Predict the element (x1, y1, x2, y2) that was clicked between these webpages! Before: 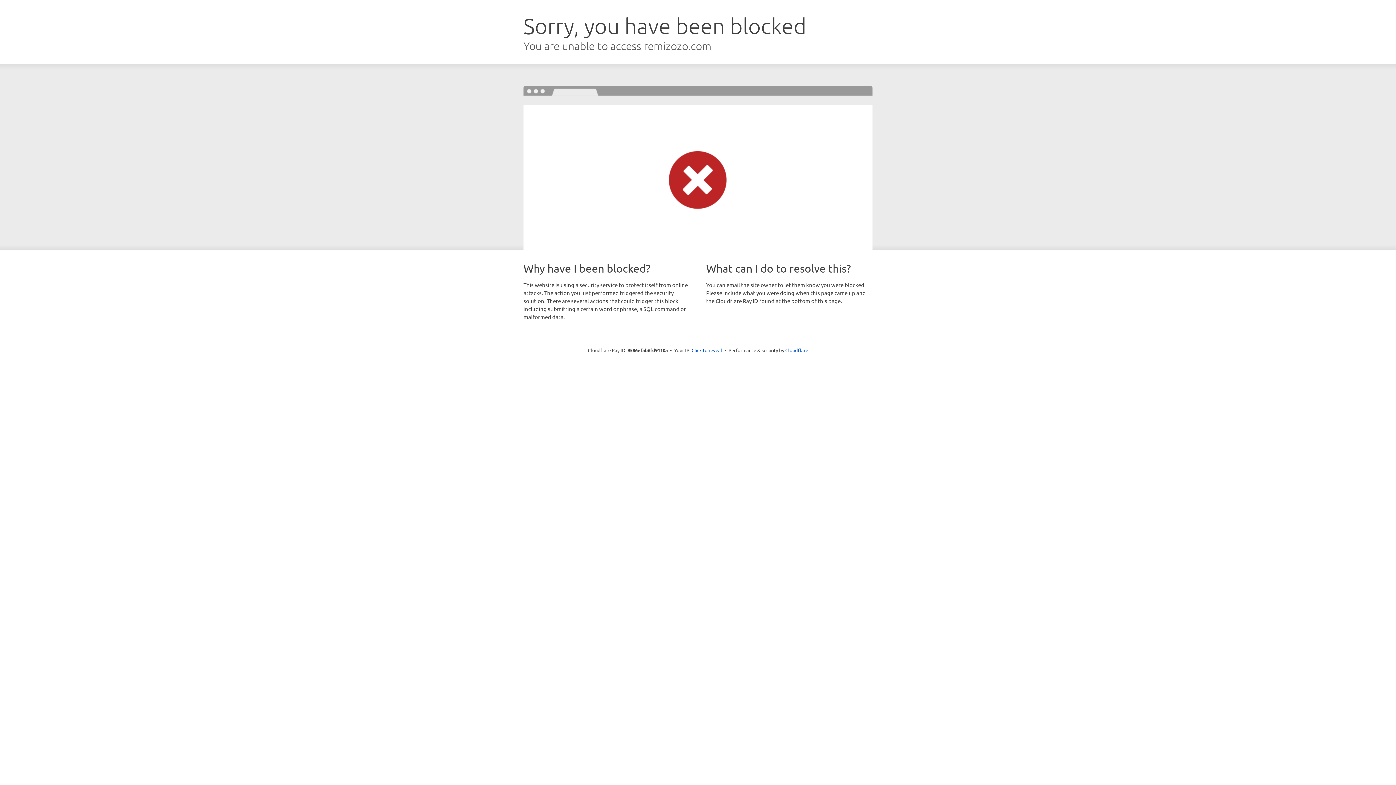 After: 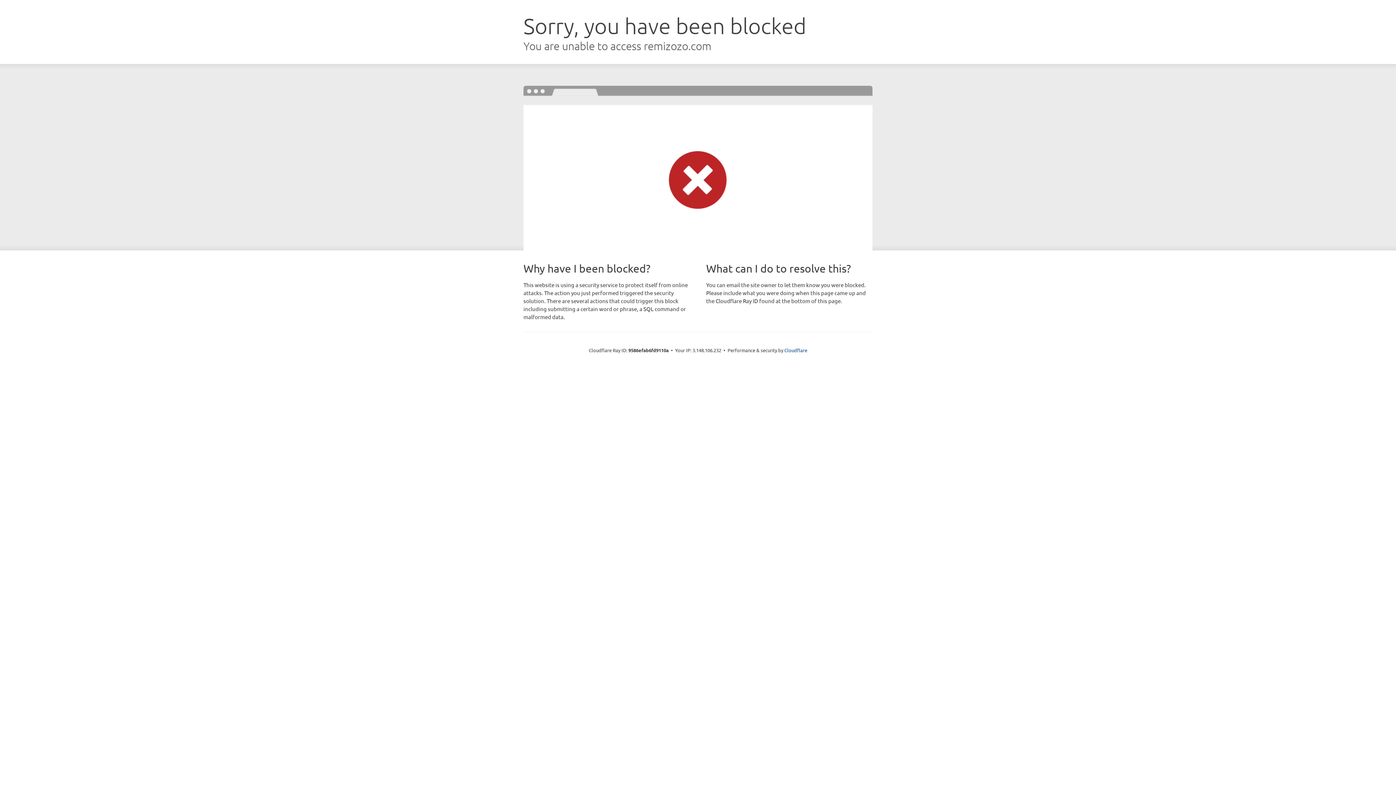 Action: label: Click to reveal bbox: (691, 346, 722, 353)